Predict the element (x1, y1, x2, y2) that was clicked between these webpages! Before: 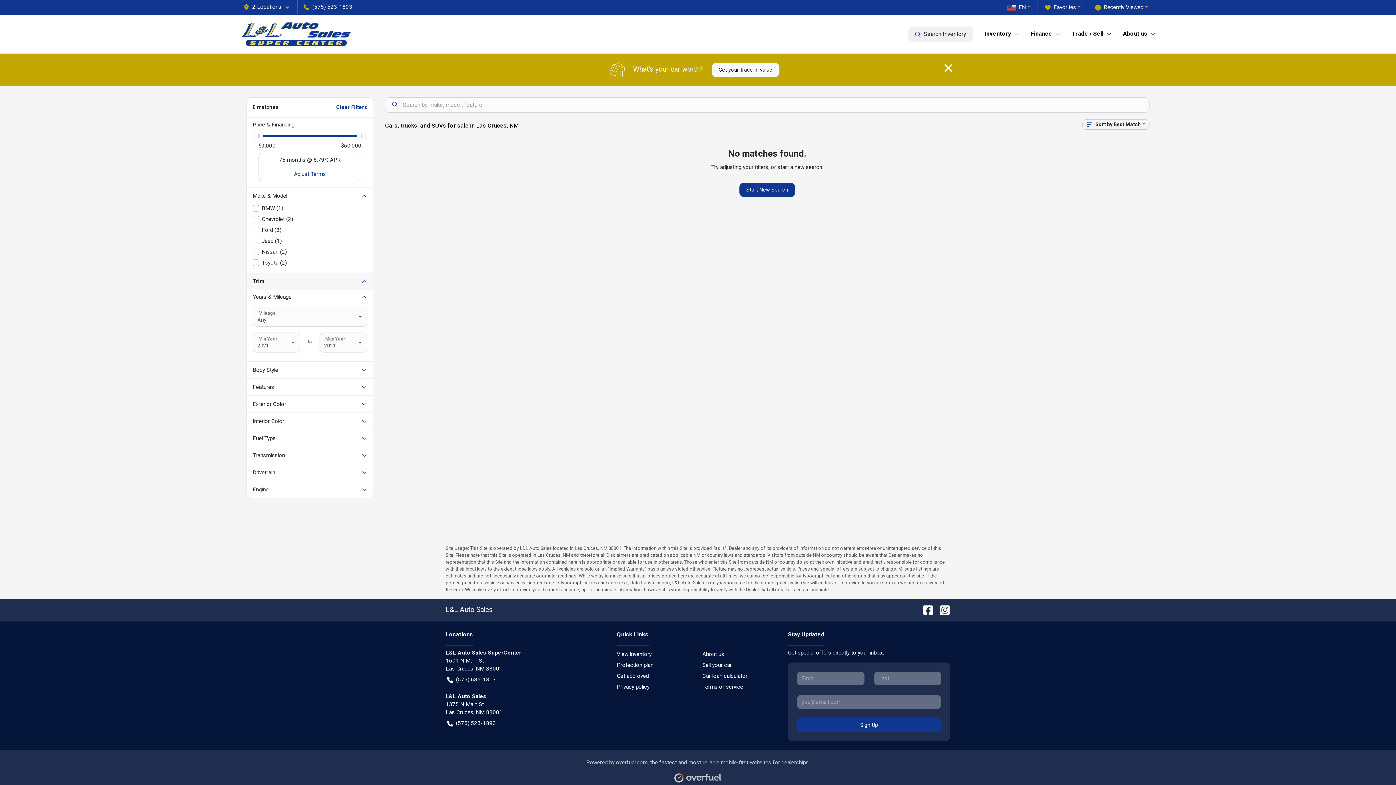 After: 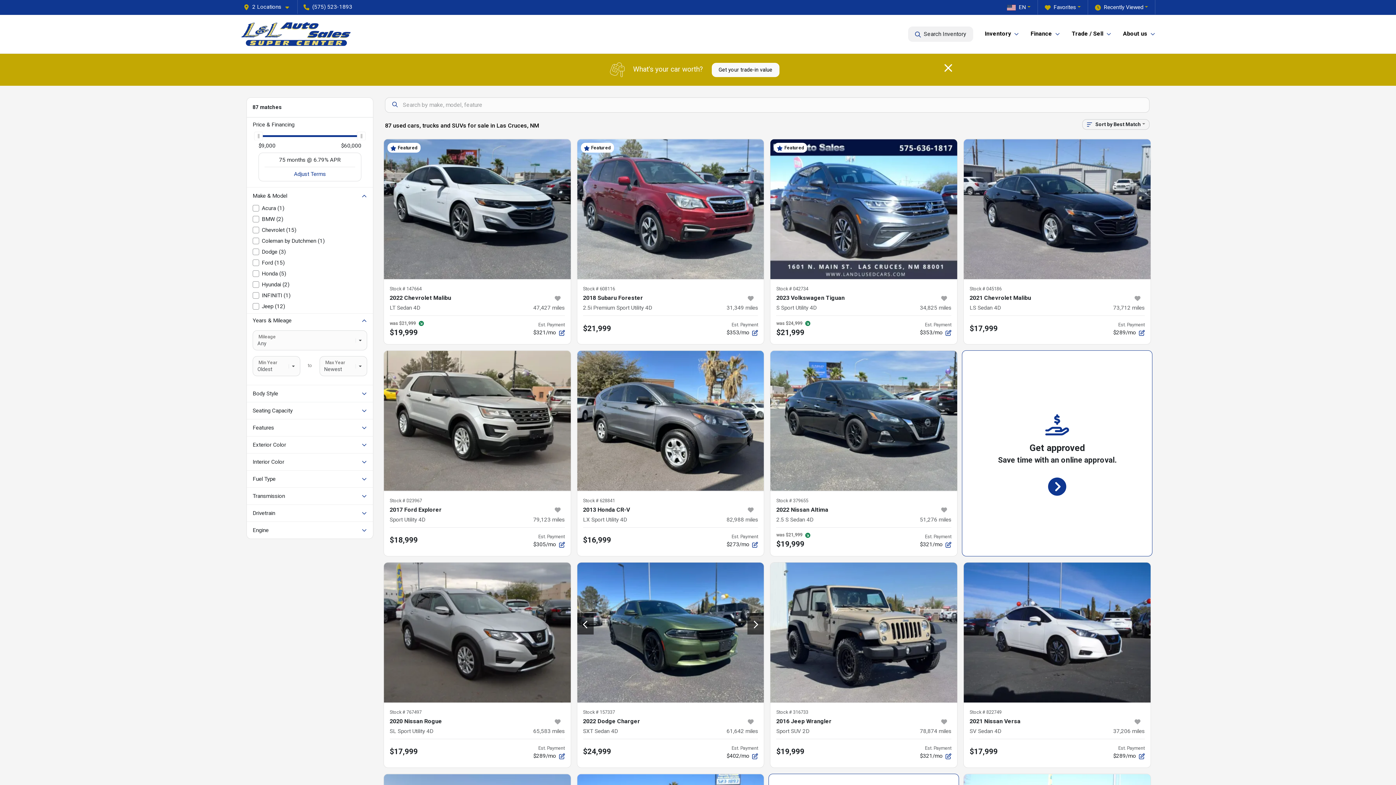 Action: label: View inventory bbox: (616, 649, 693, 660)